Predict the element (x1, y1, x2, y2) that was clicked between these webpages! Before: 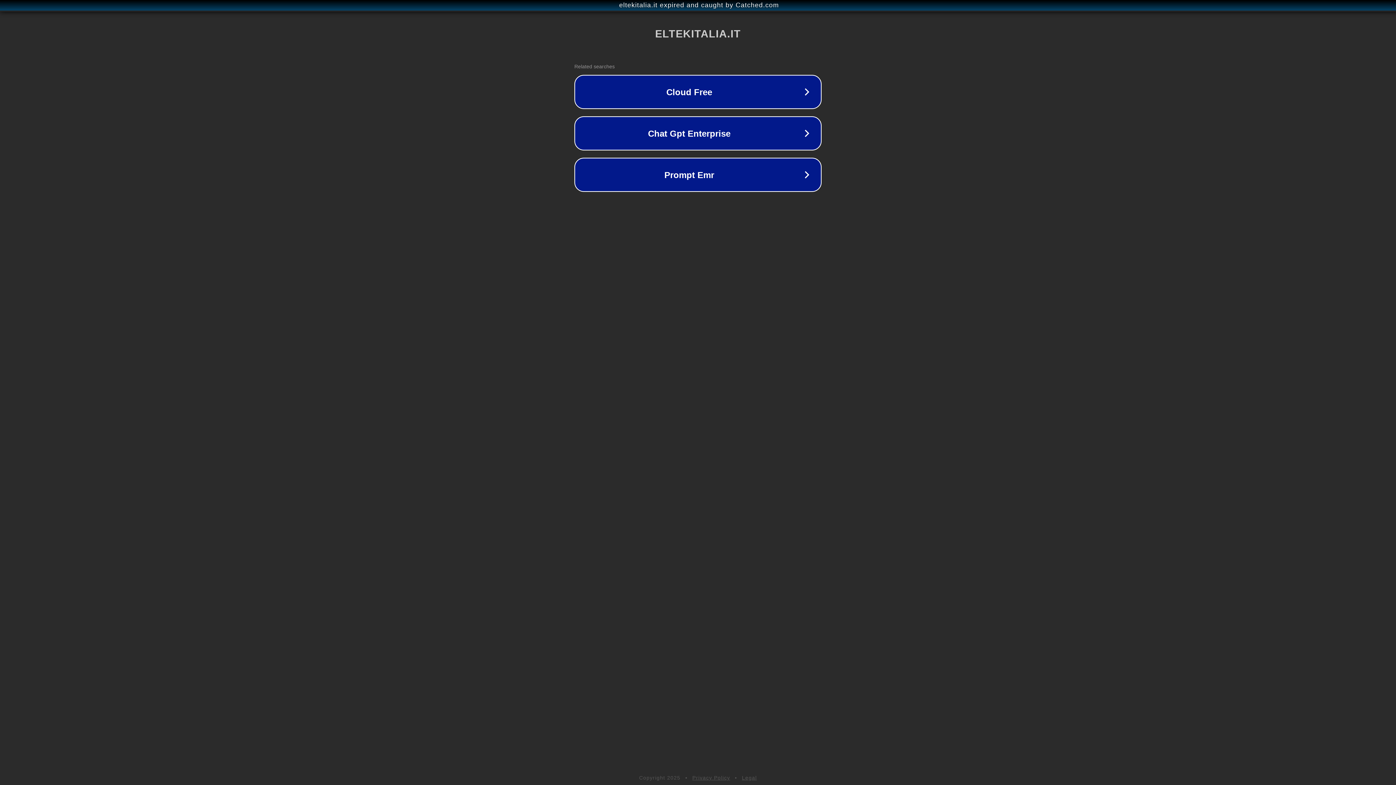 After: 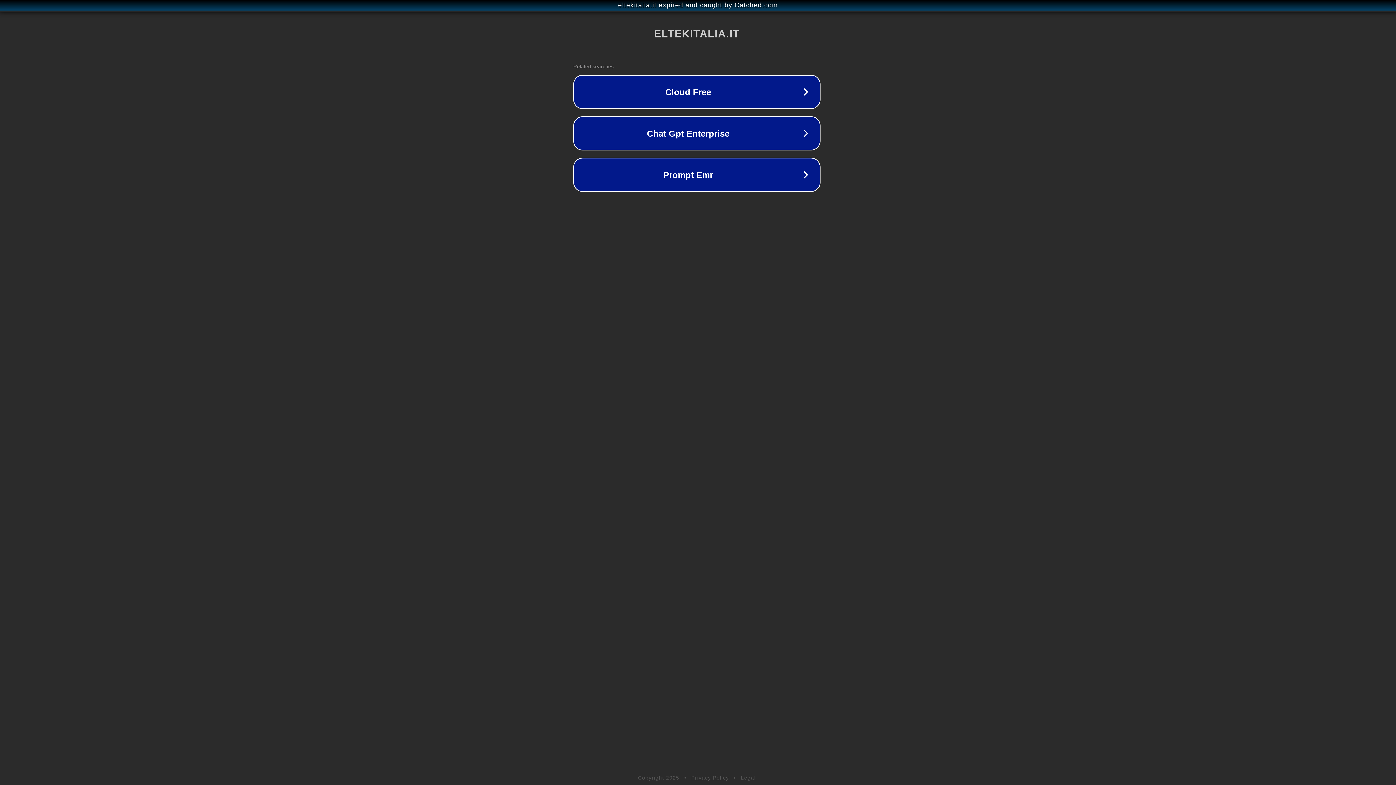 Action: label: eltekitalia.it expired and caught by Catched.com bbox: (1, 1, 1397, 9)